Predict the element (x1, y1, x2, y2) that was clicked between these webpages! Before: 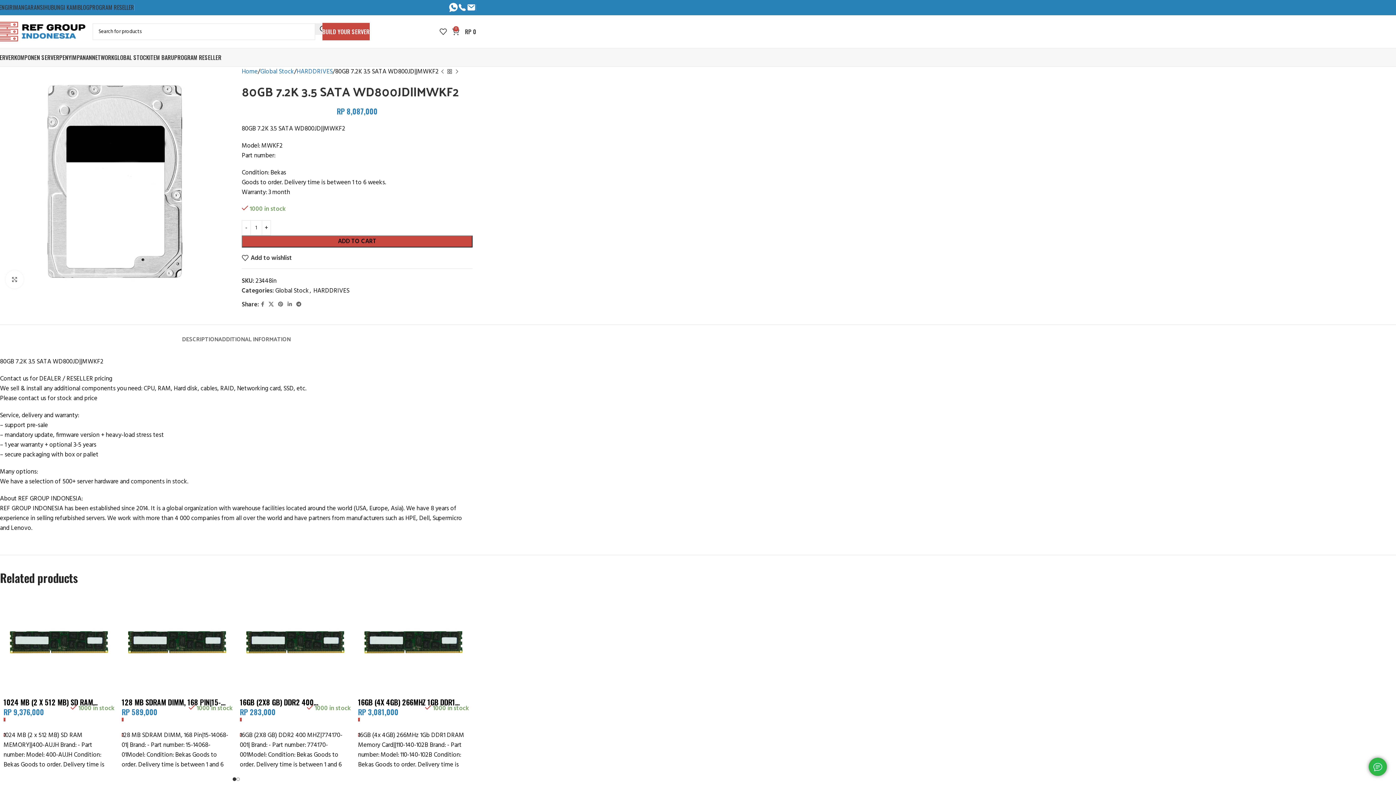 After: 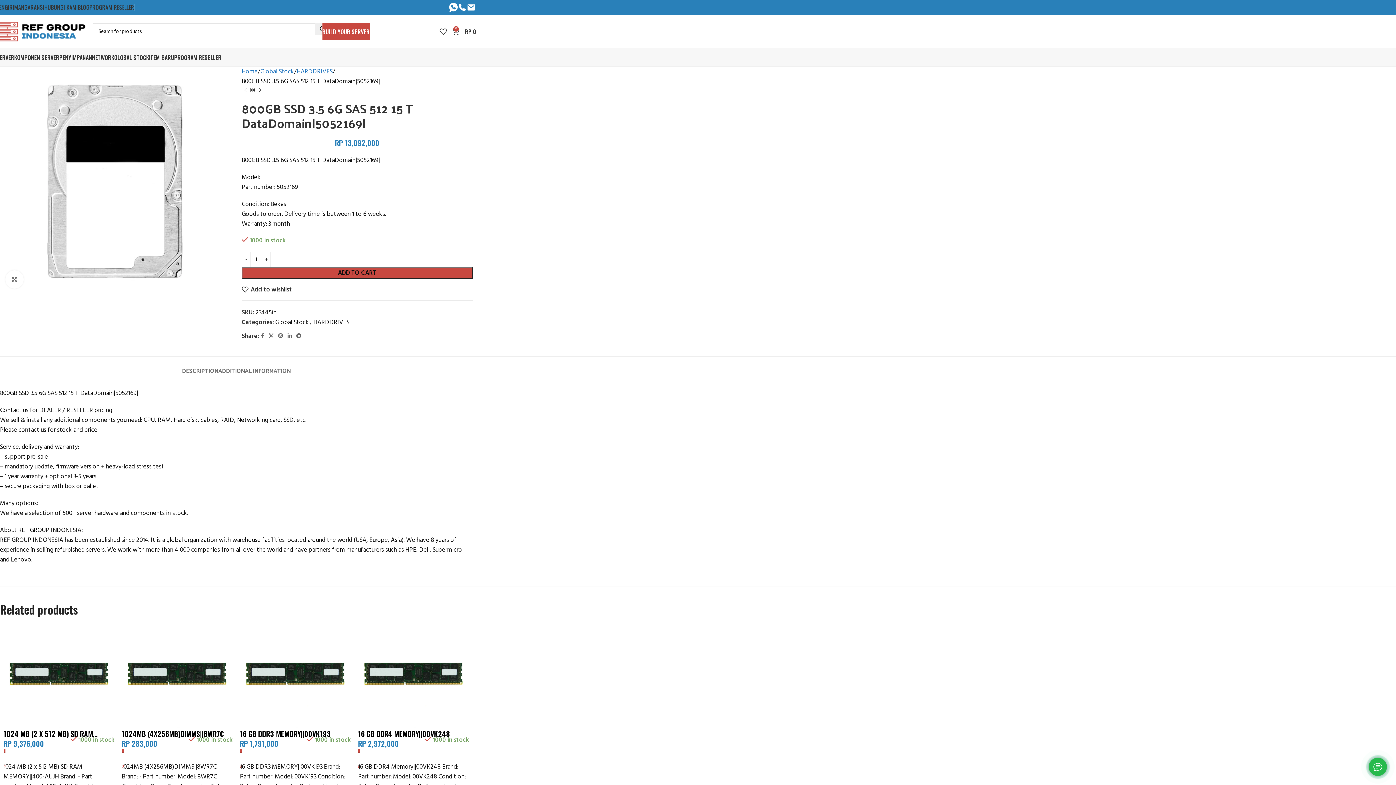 Action: bbox: (438, 68, 446, 75) label: Previous product